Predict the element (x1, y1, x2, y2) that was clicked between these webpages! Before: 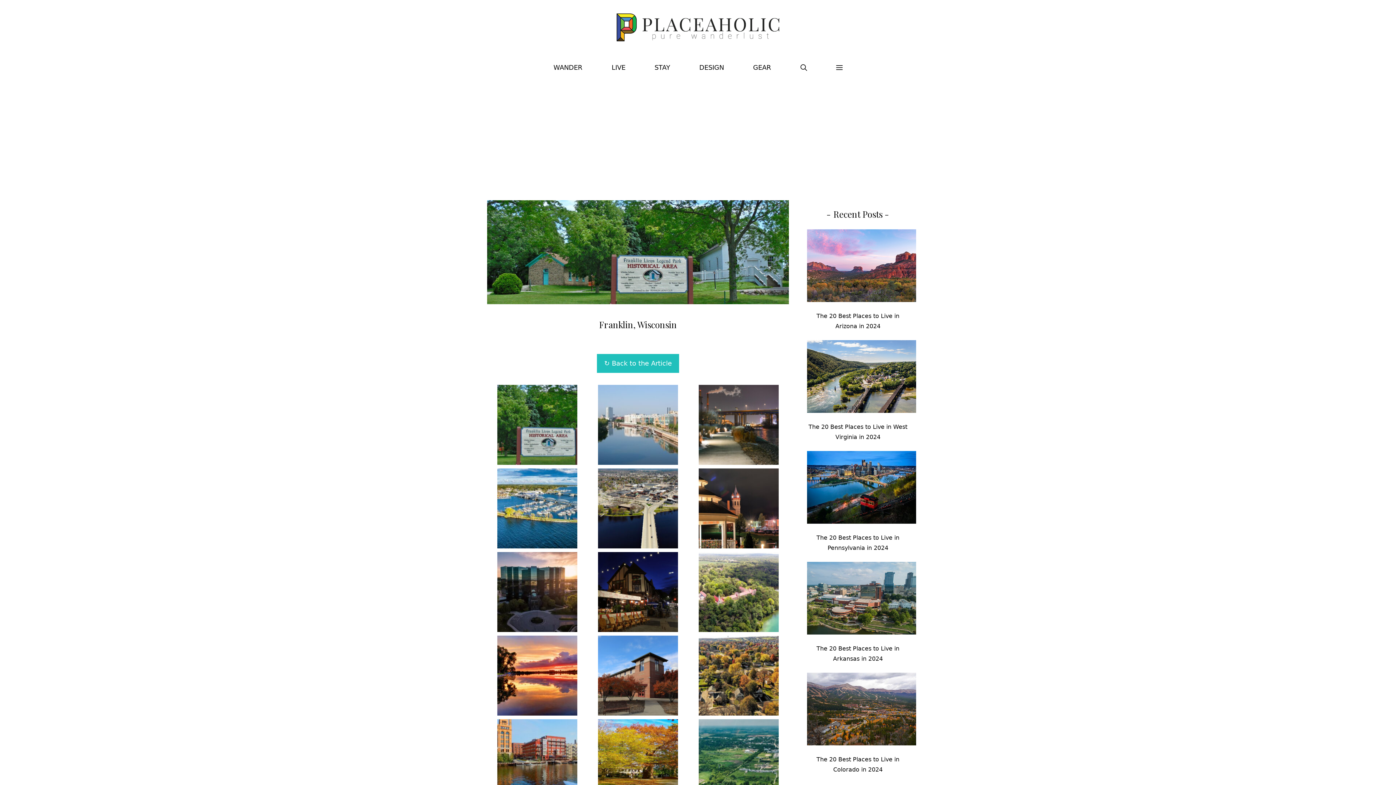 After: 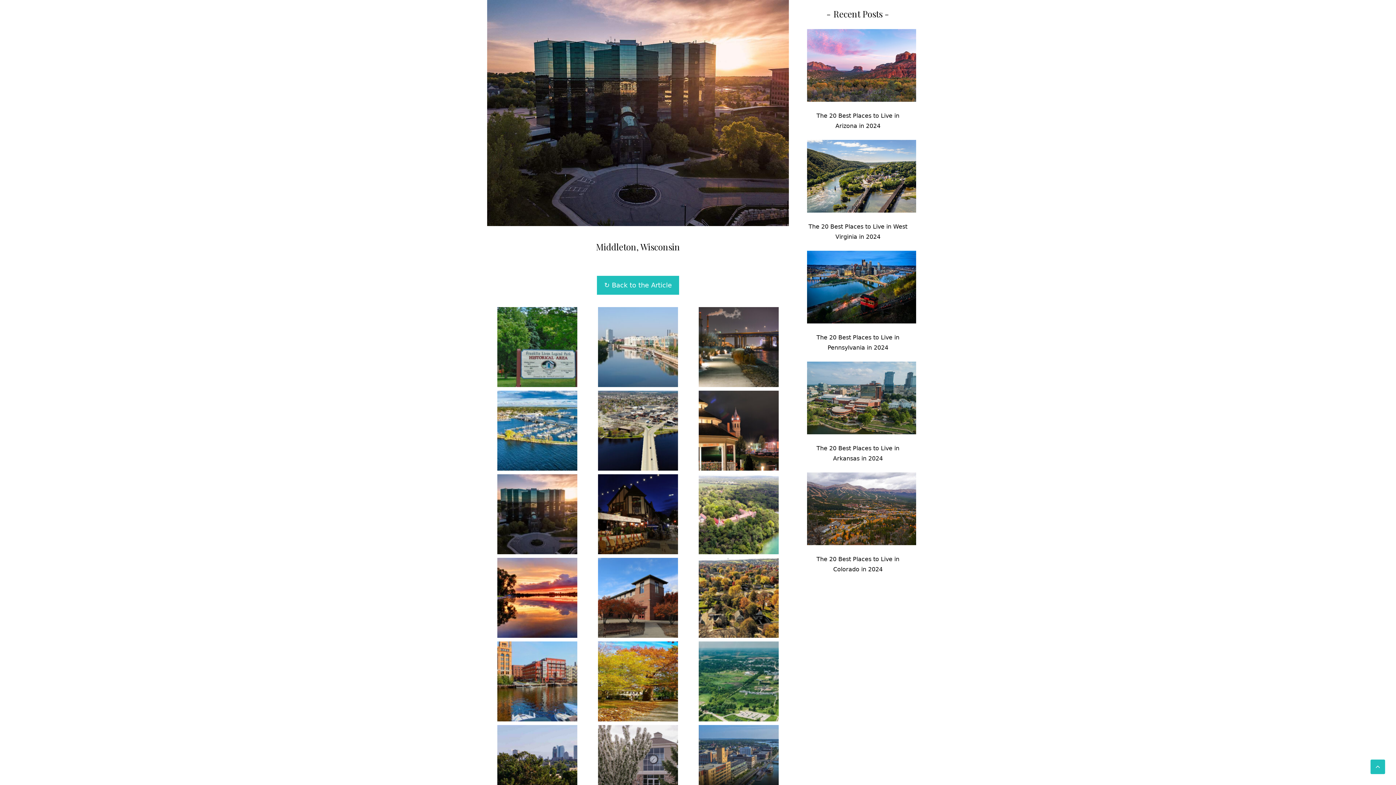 Action: bbox: (497, 622, 577, 630)